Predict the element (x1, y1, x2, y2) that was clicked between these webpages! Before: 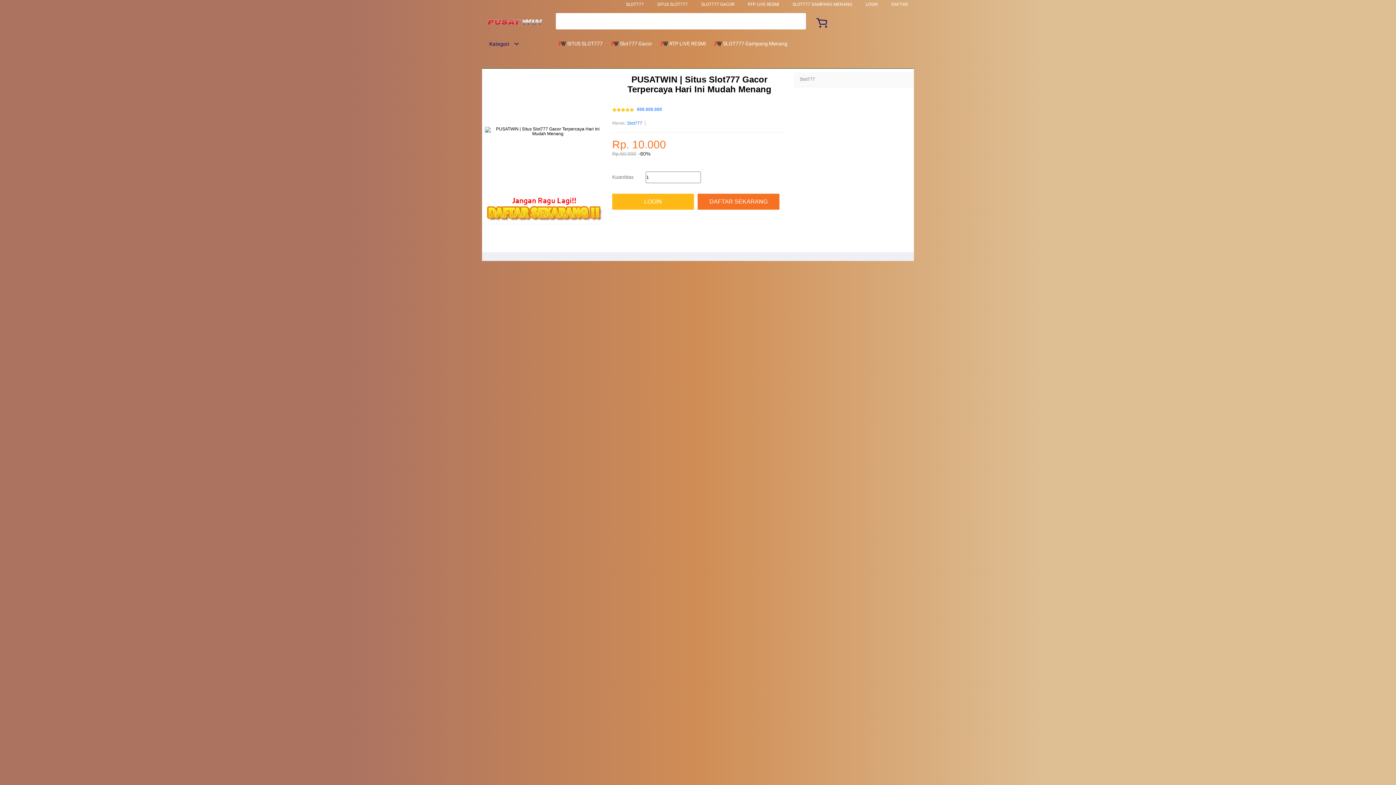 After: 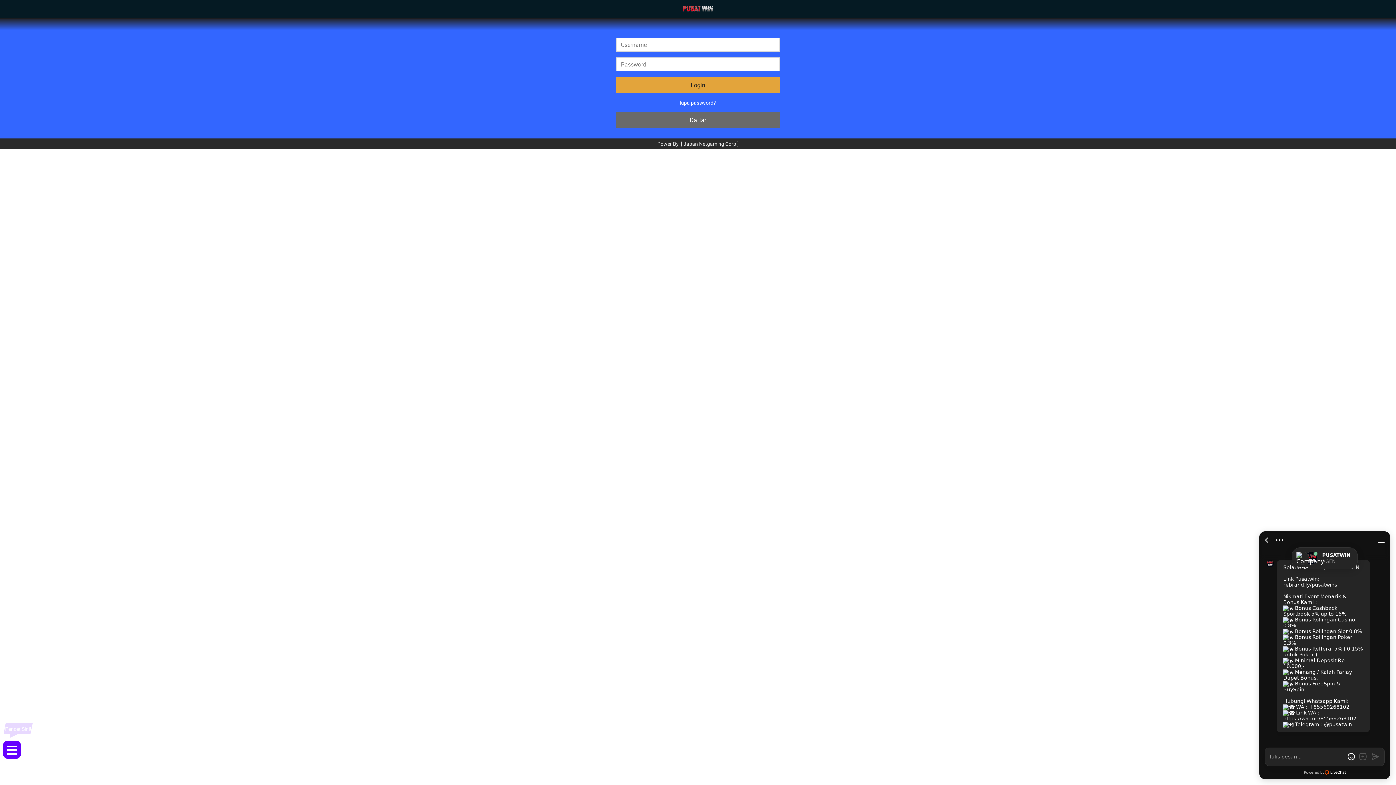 Action: label: LOGIN bbox: (865, 1, 878, 6)